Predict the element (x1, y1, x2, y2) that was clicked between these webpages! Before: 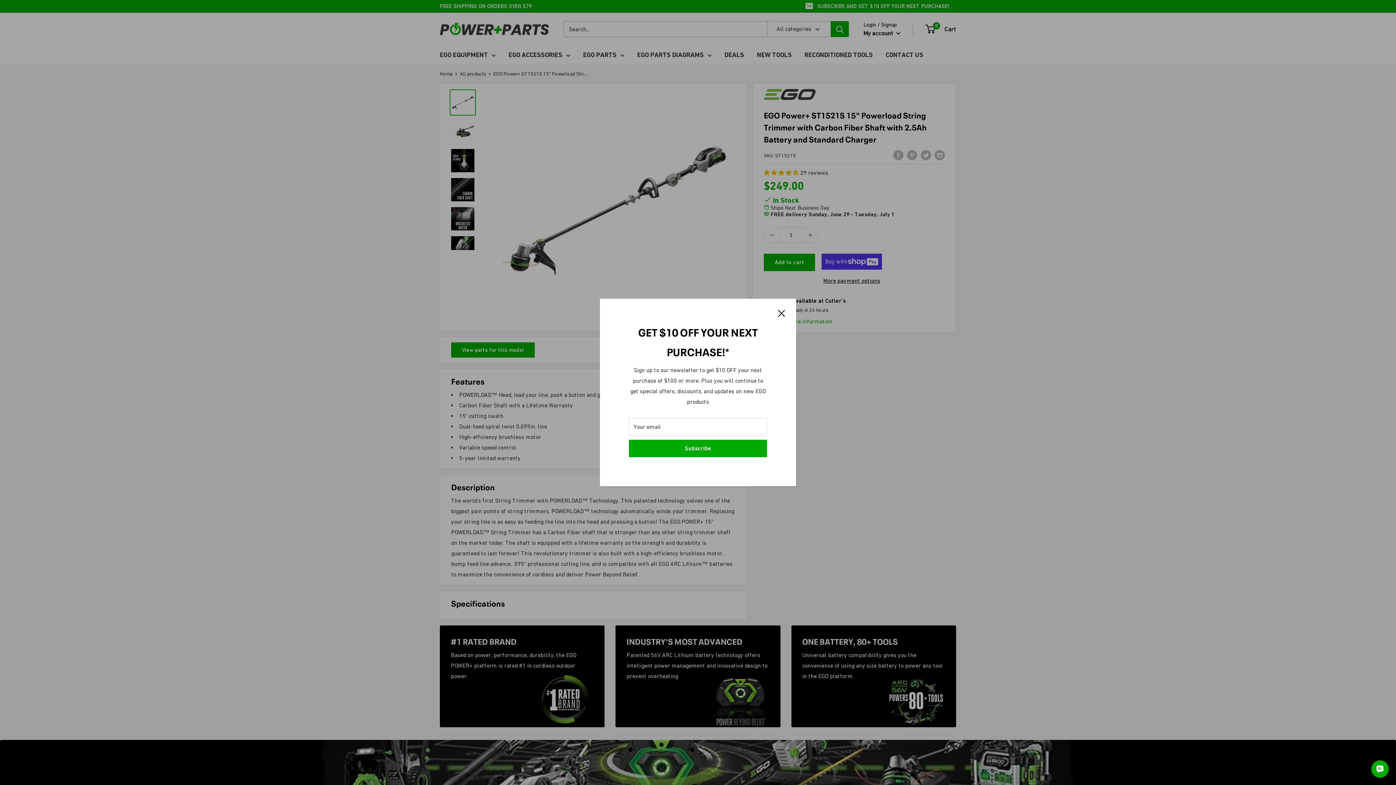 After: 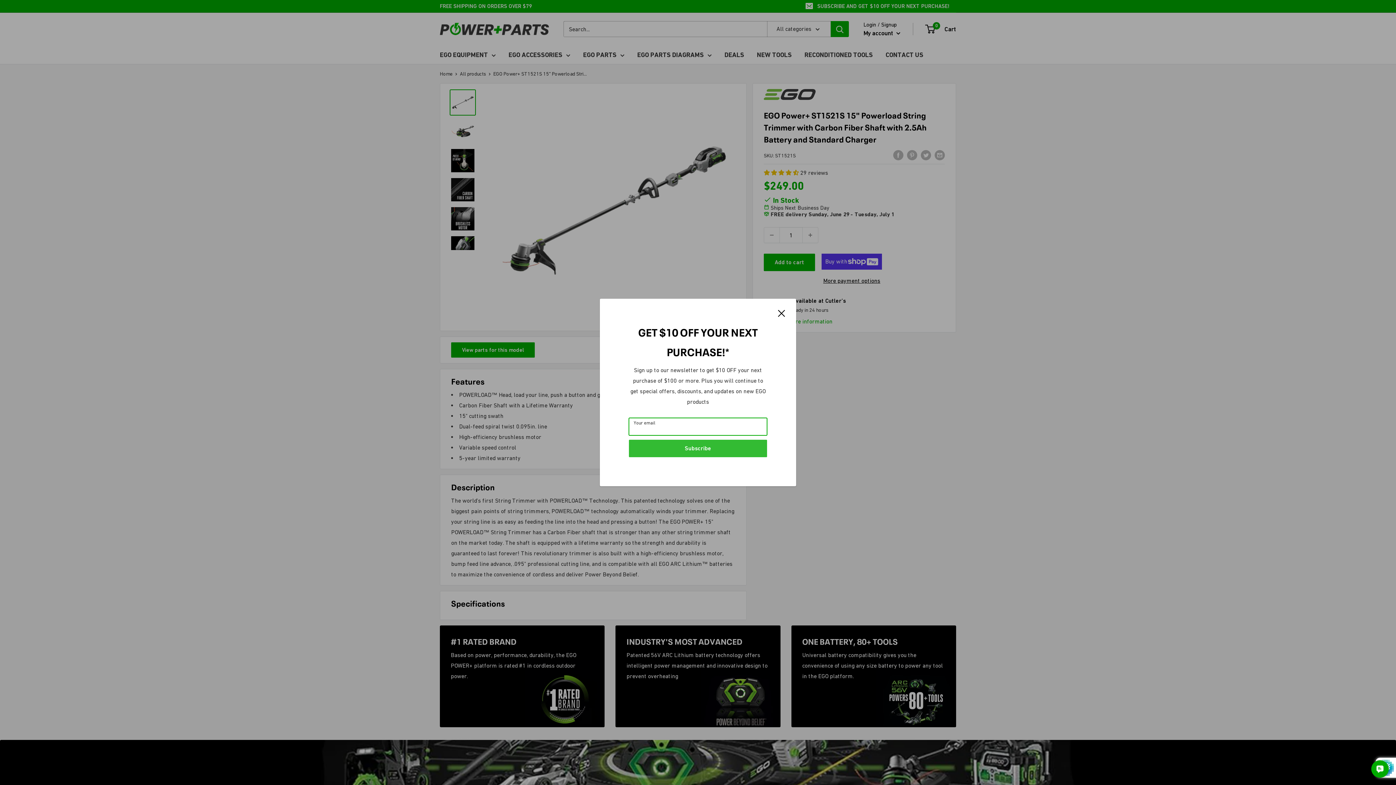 Action: label: Subscribe bbox: (629, 440, 767, 457)